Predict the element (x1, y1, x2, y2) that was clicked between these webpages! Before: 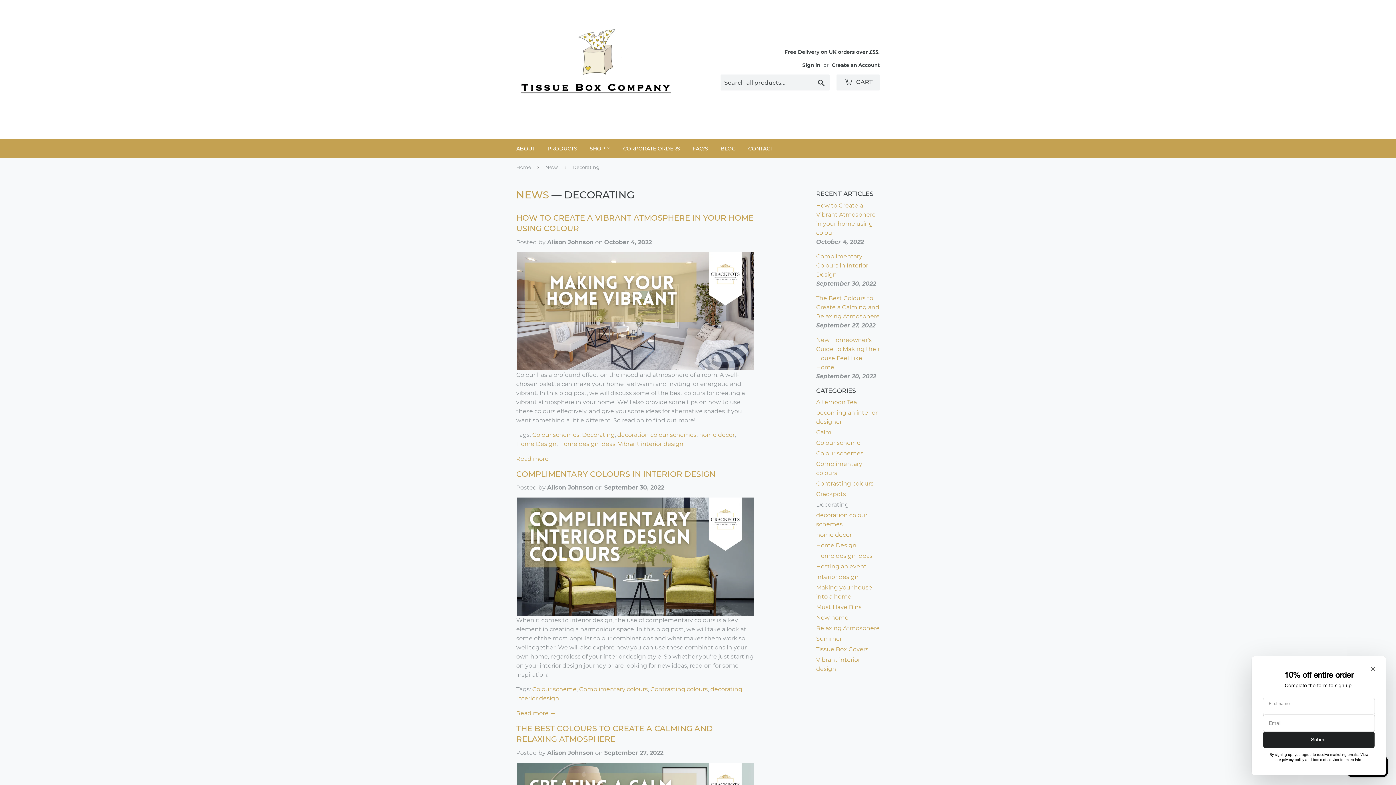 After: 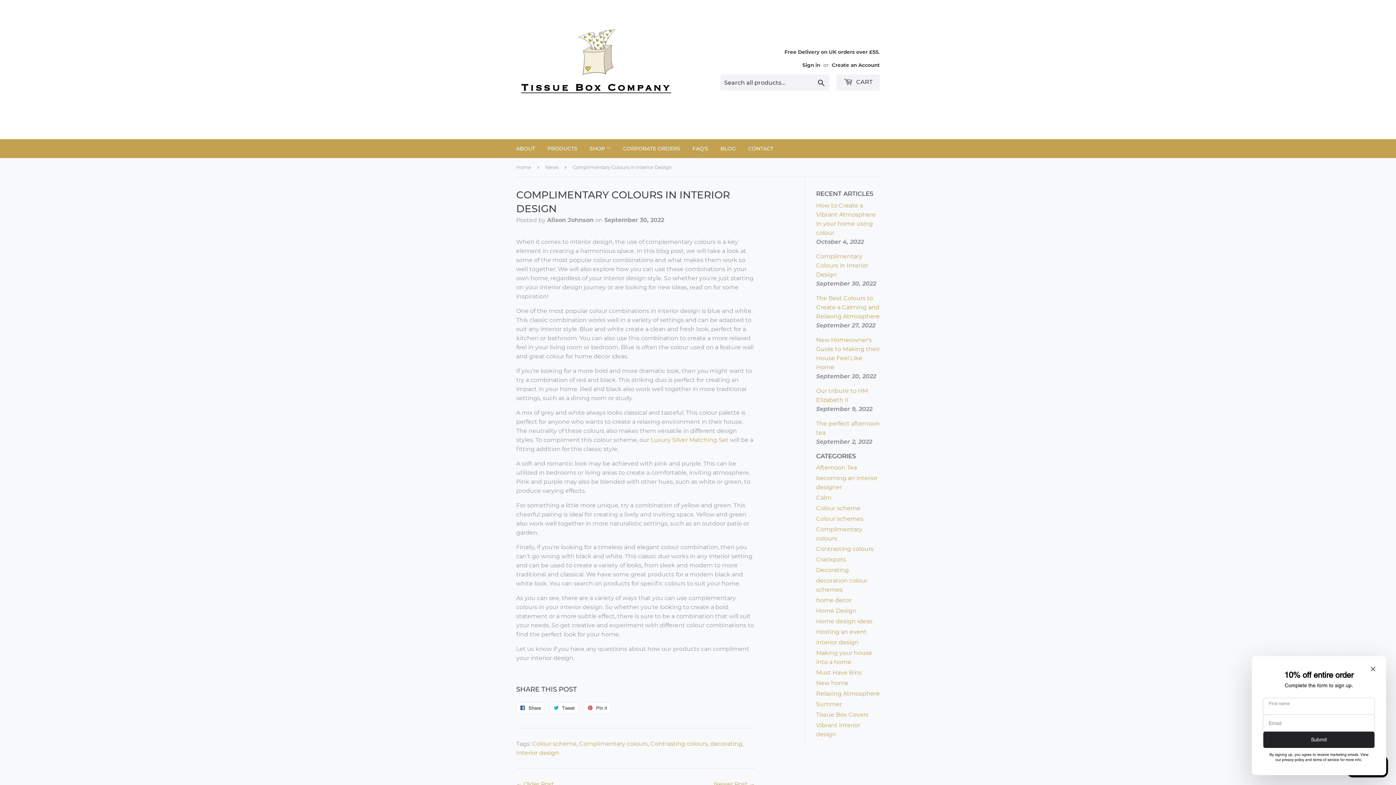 Action: bbox: (816, 252, 868, 278) label: Complimentary Colours in Interior Design